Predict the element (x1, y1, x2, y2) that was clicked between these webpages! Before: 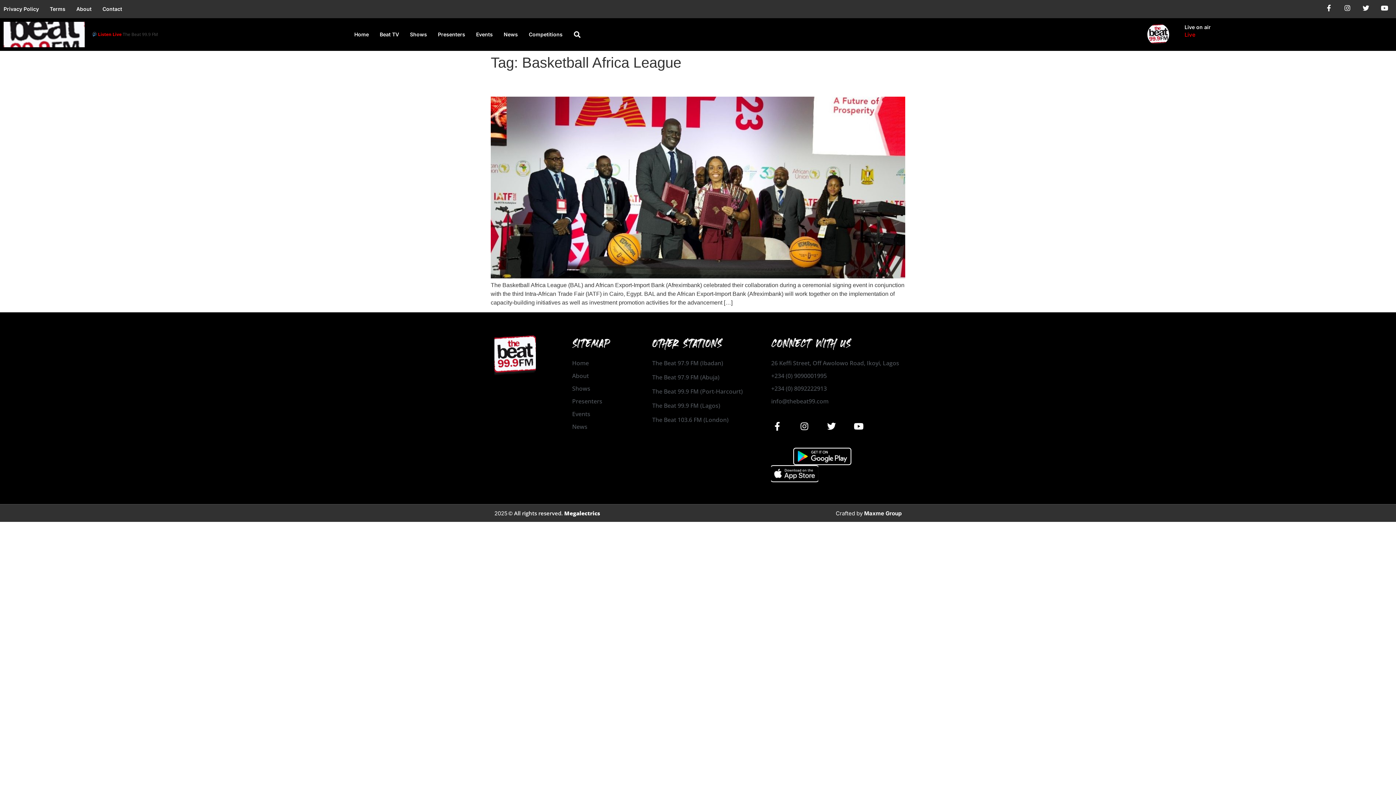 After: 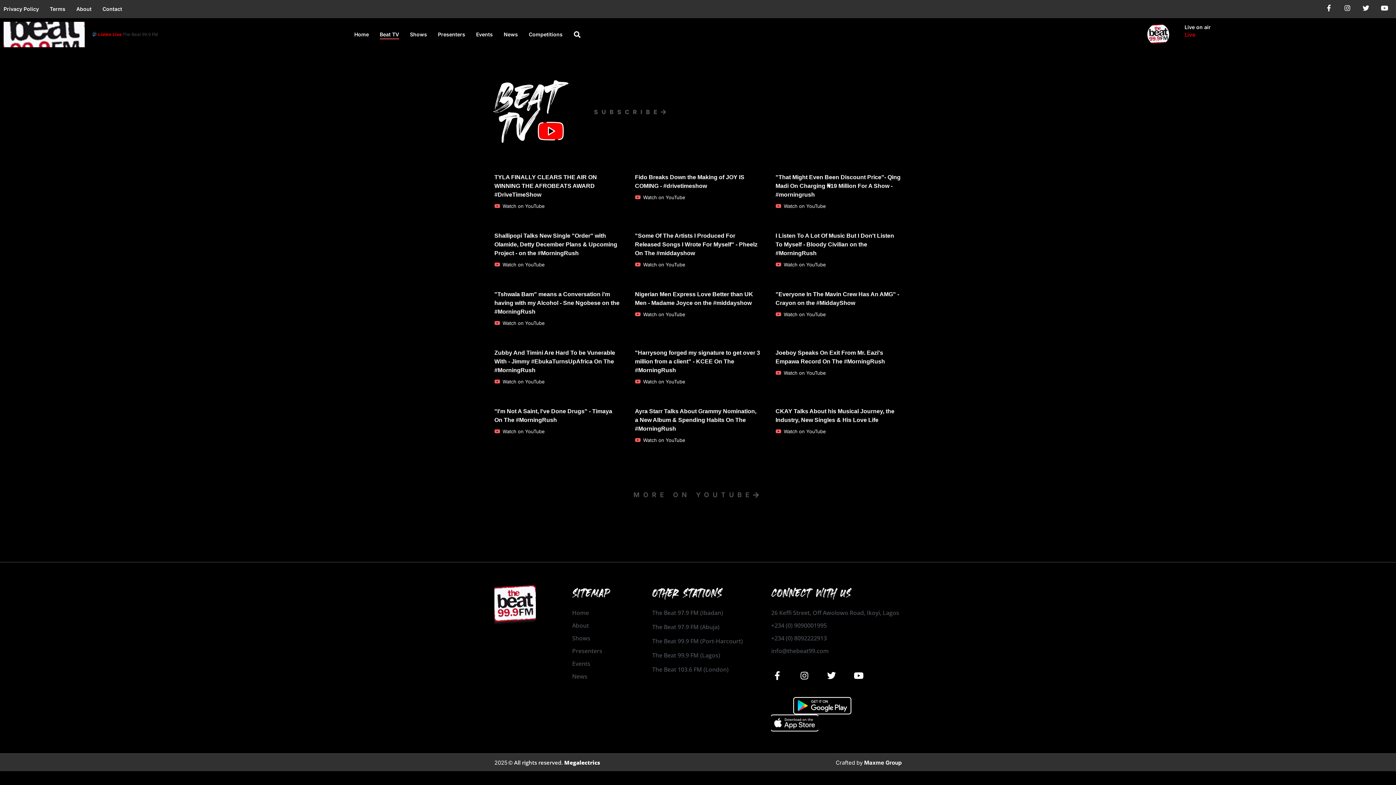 Action: label: Beat TV bbox: (379, 29, 399, 39)